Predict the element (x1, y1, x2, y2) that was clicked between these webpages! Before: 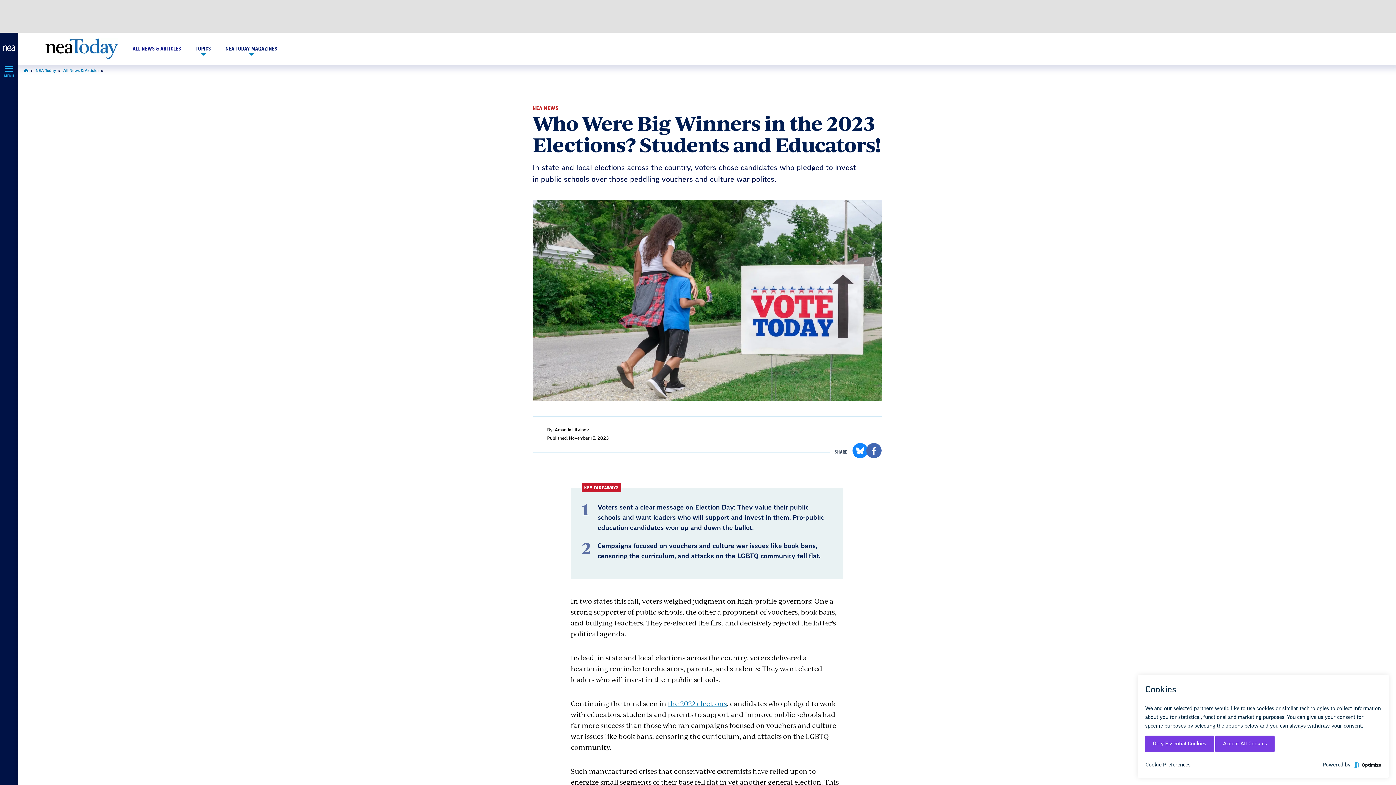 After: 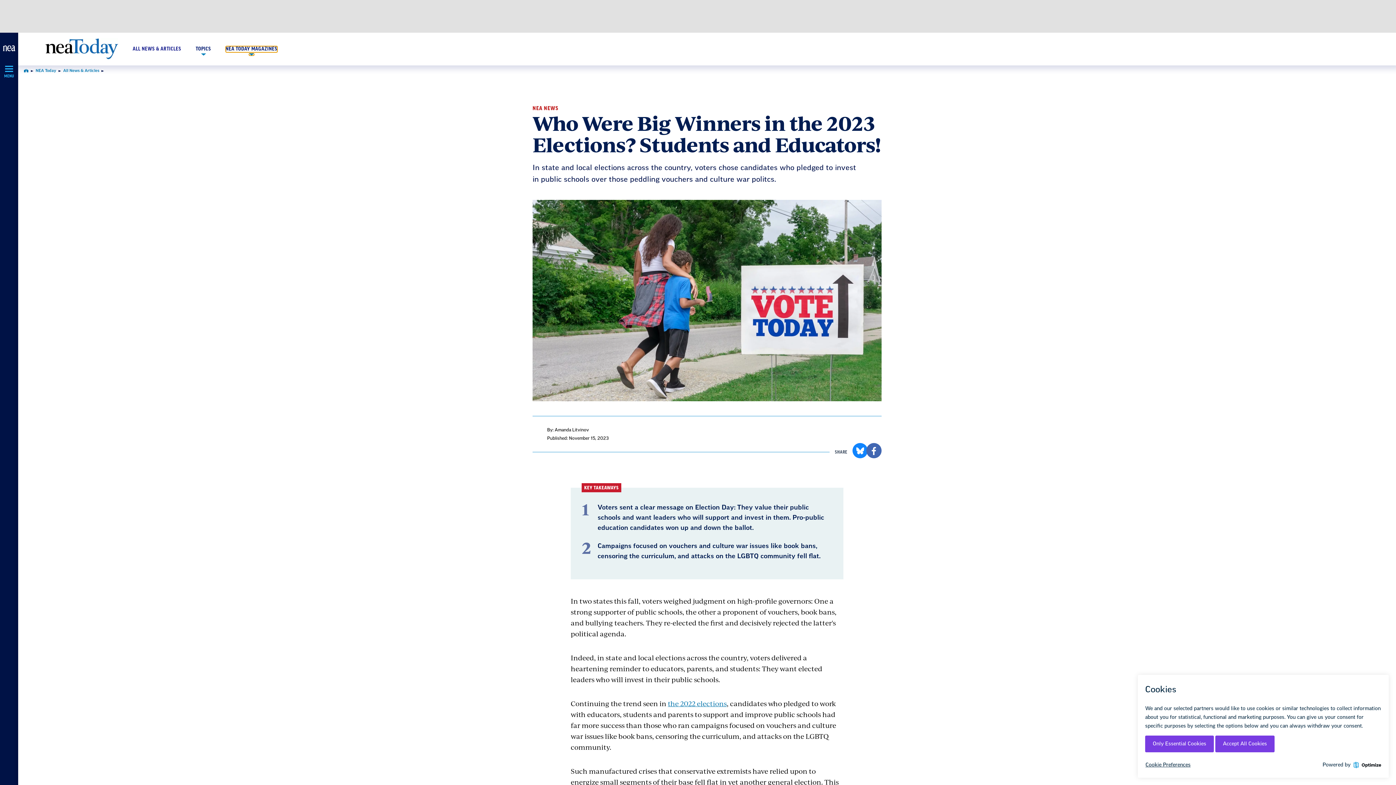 Action: bbox: (225, 46, 277, 52) label: NEA TODAY MAGAZINES